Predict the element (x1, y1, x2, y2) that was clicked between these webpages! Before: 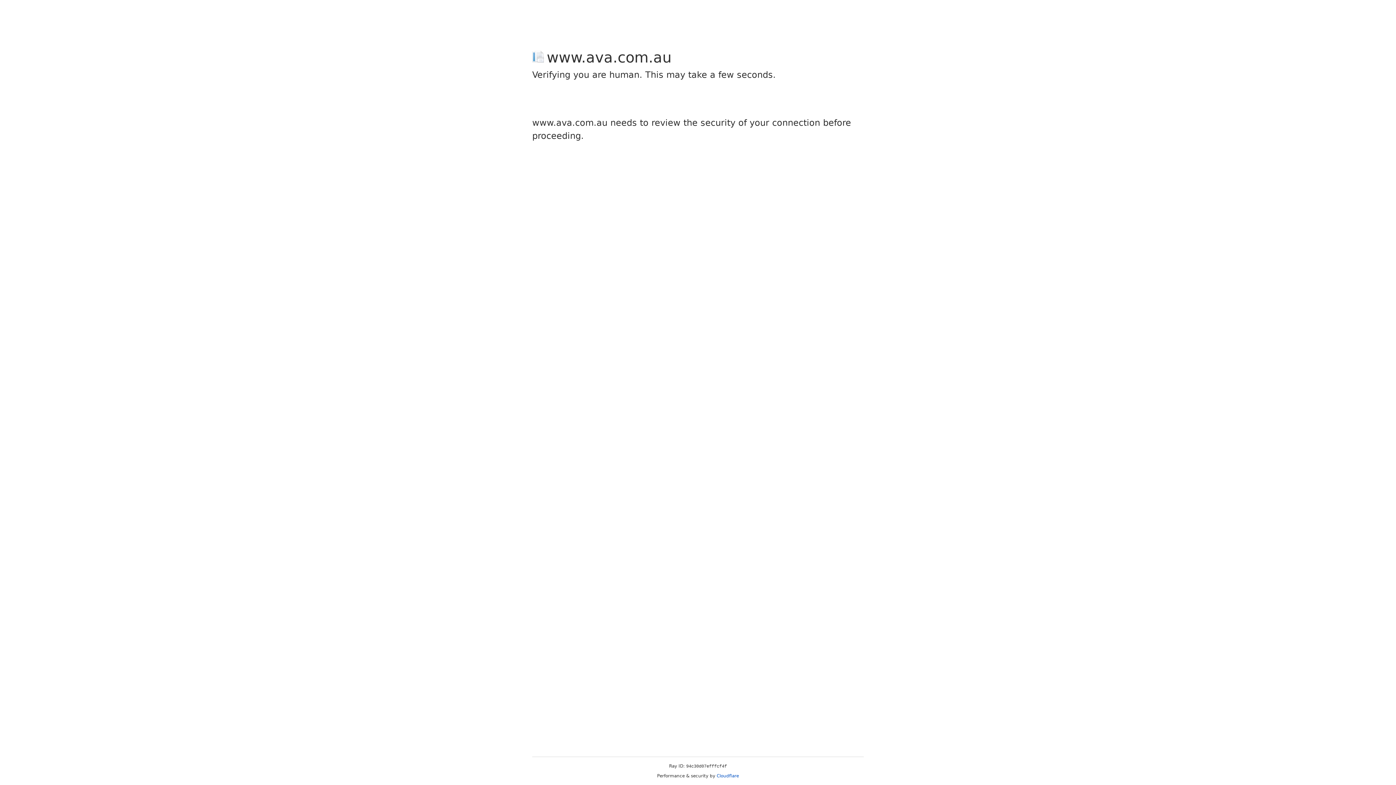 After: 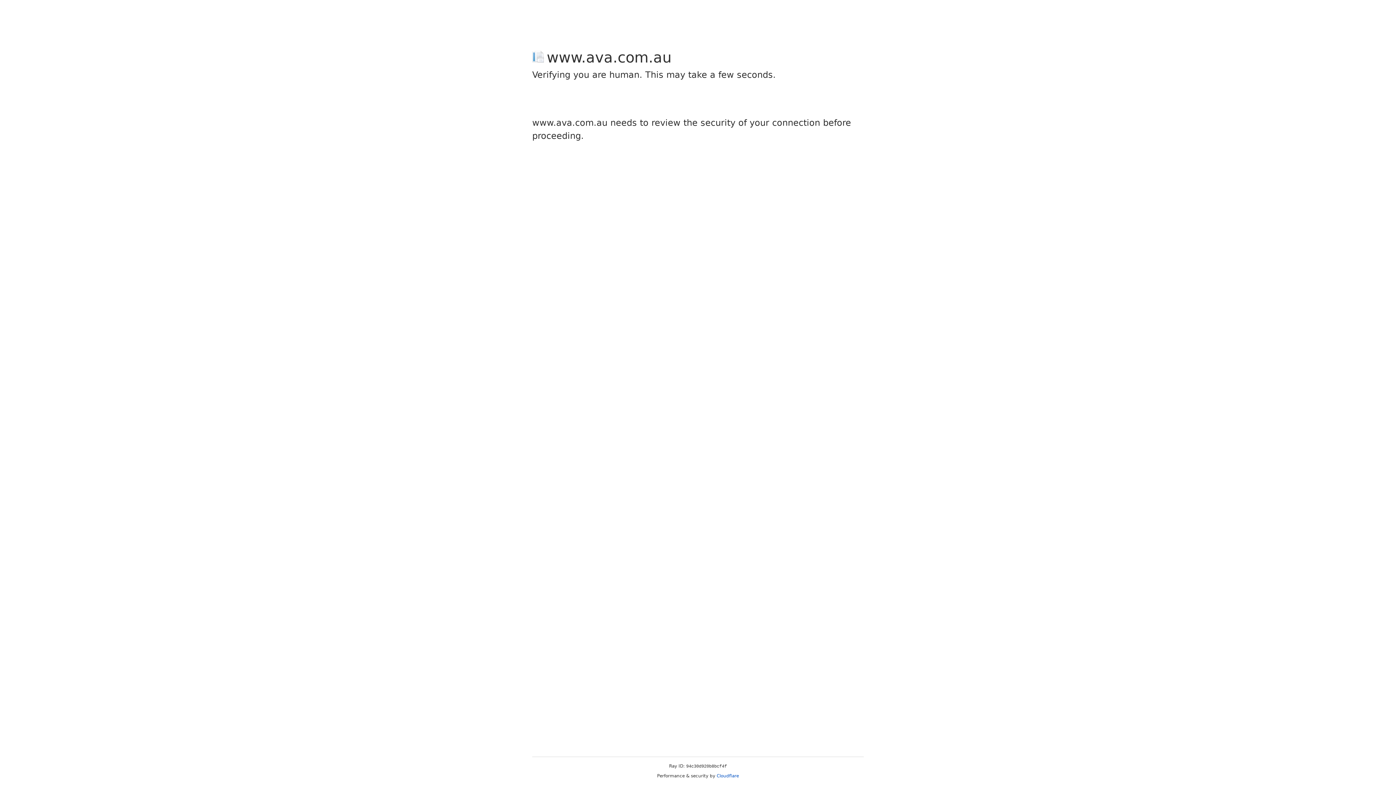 Action: bbox: (716, 773, 739, 778) label: Cloudflare